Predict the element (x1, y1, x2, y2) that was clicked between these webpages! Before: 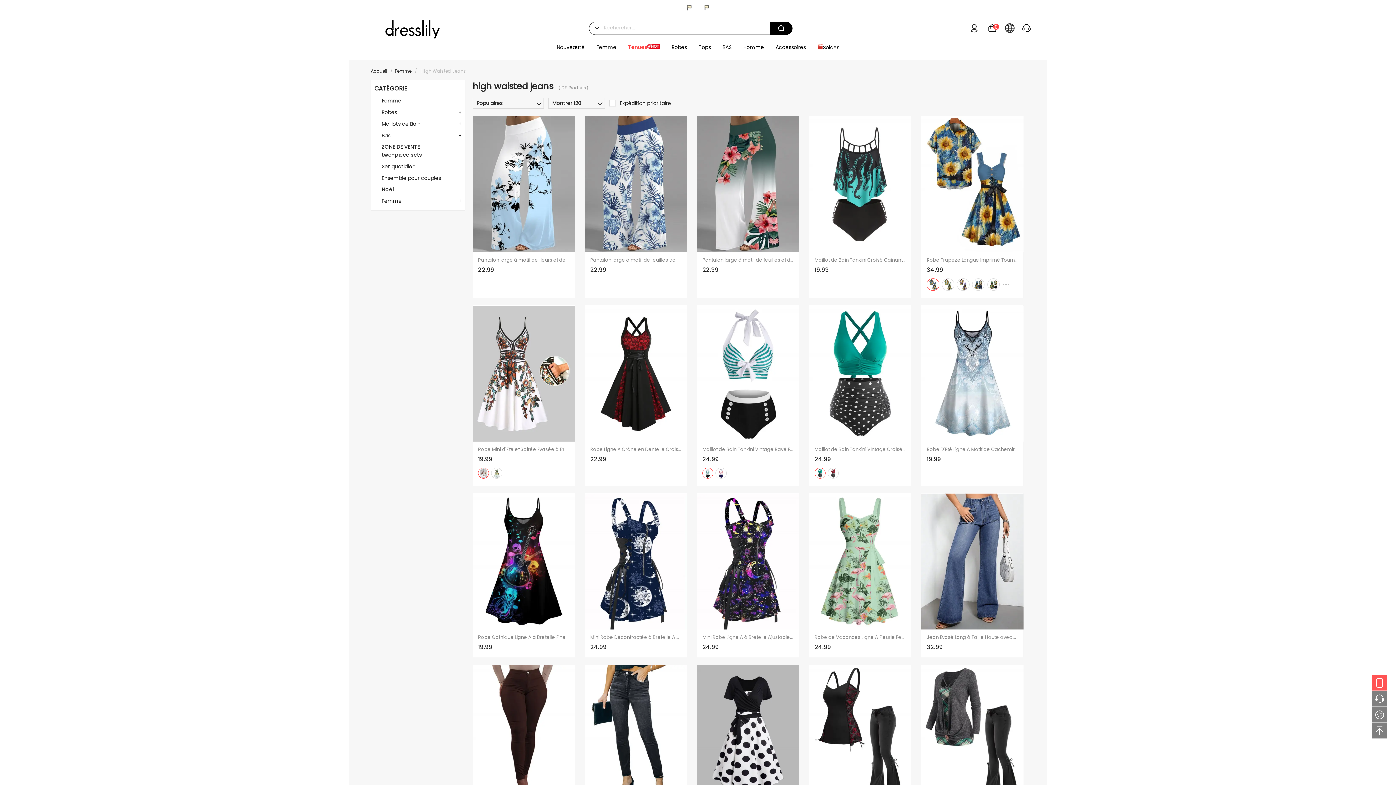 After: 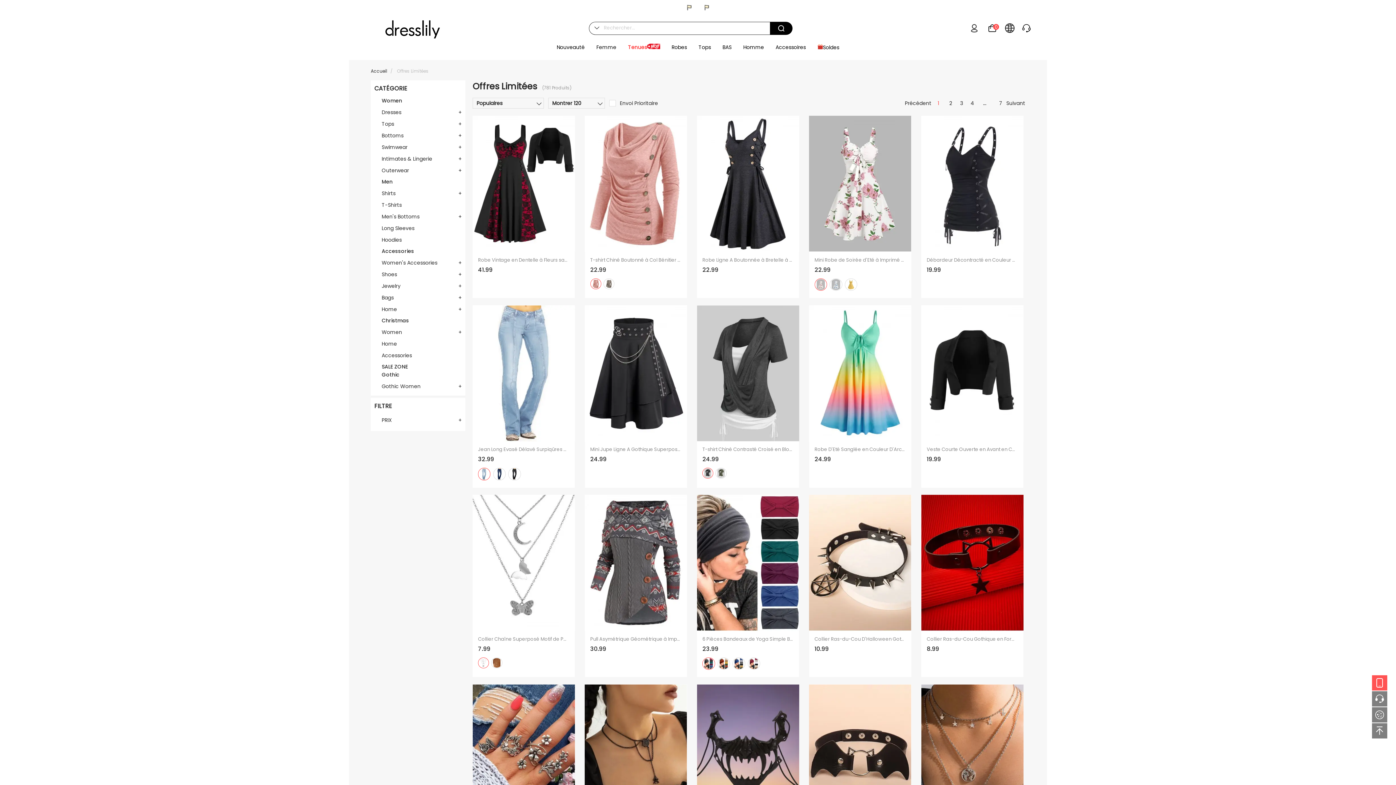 Action: label: Soldes bbox: (817, 44, 839, 56)